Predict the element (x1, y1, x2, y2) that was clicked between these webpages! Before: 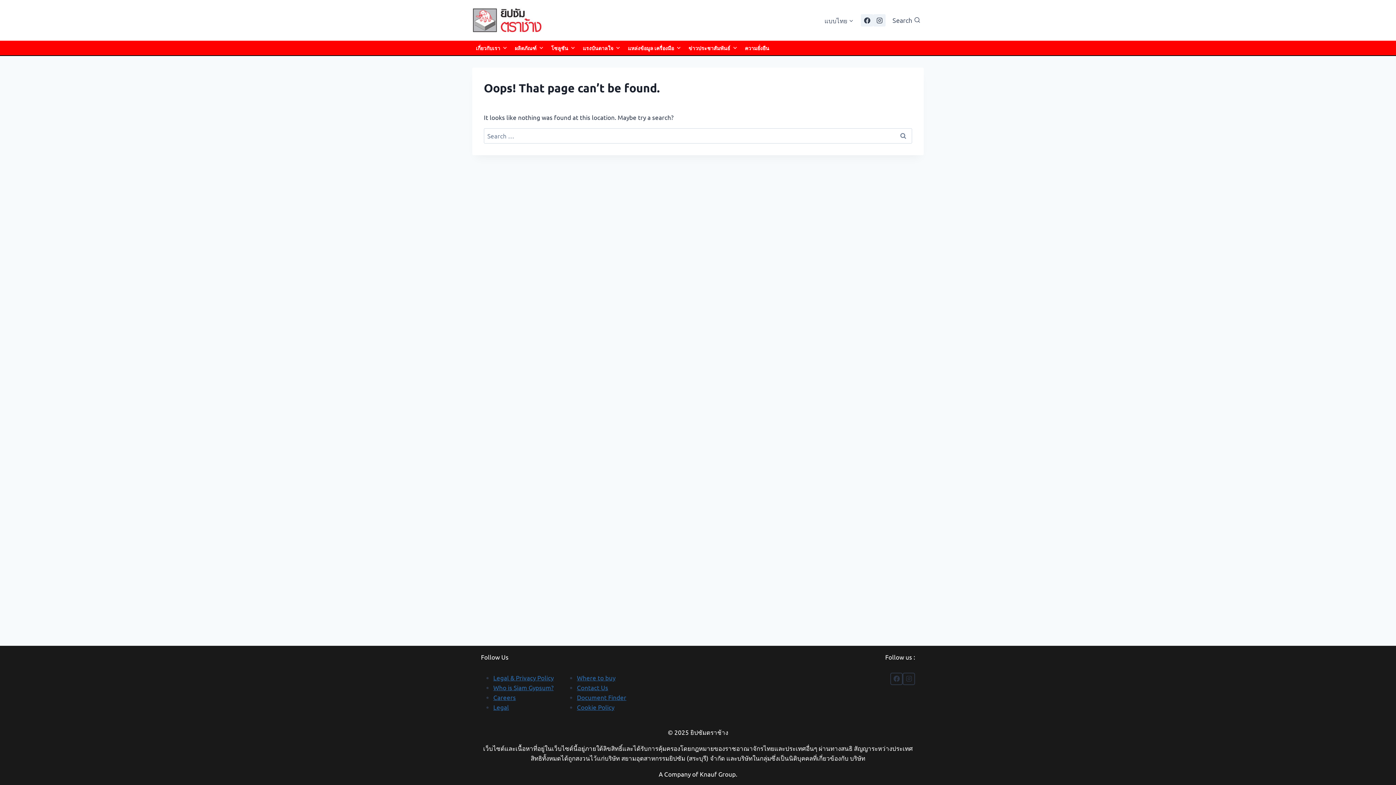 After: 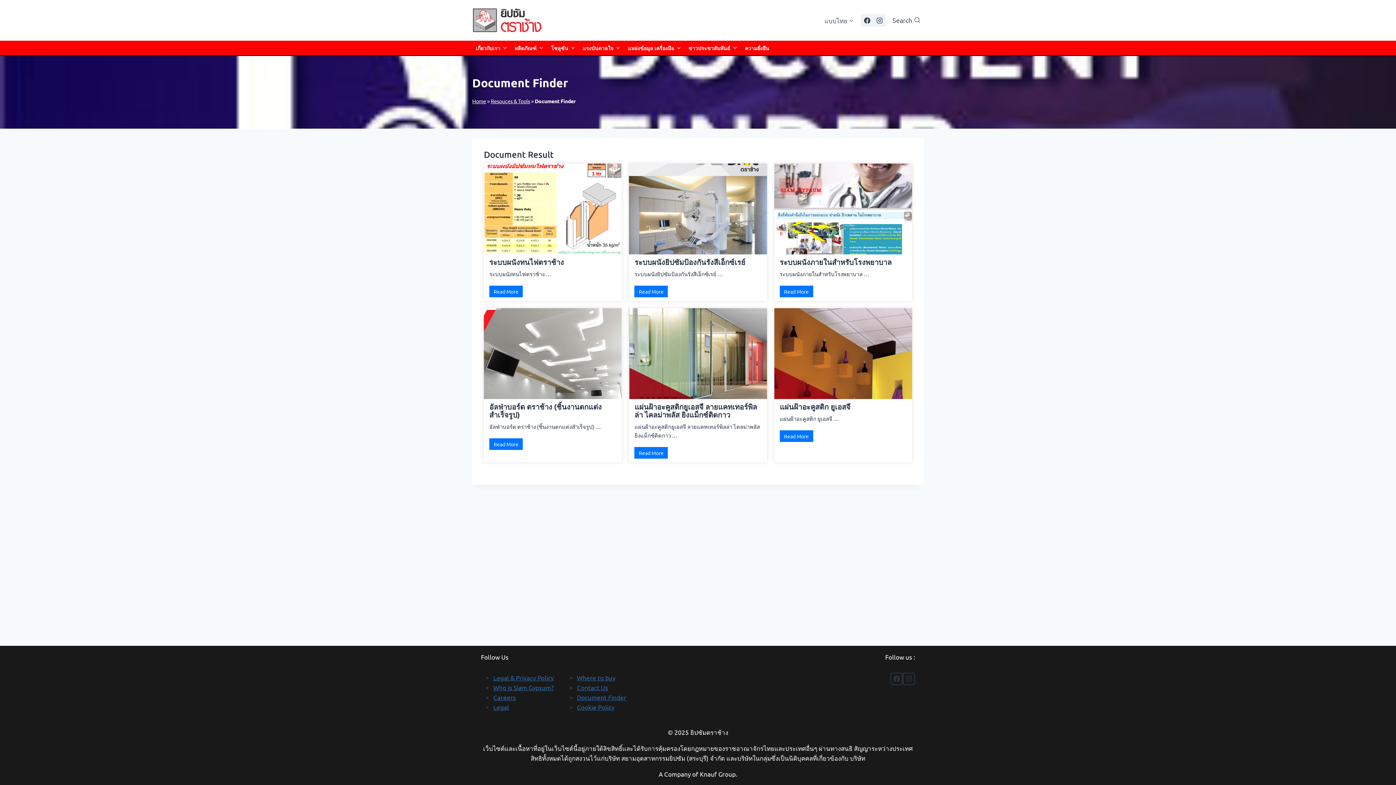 Action: bbox: (577, 693, 626, 701) label: Document Finder